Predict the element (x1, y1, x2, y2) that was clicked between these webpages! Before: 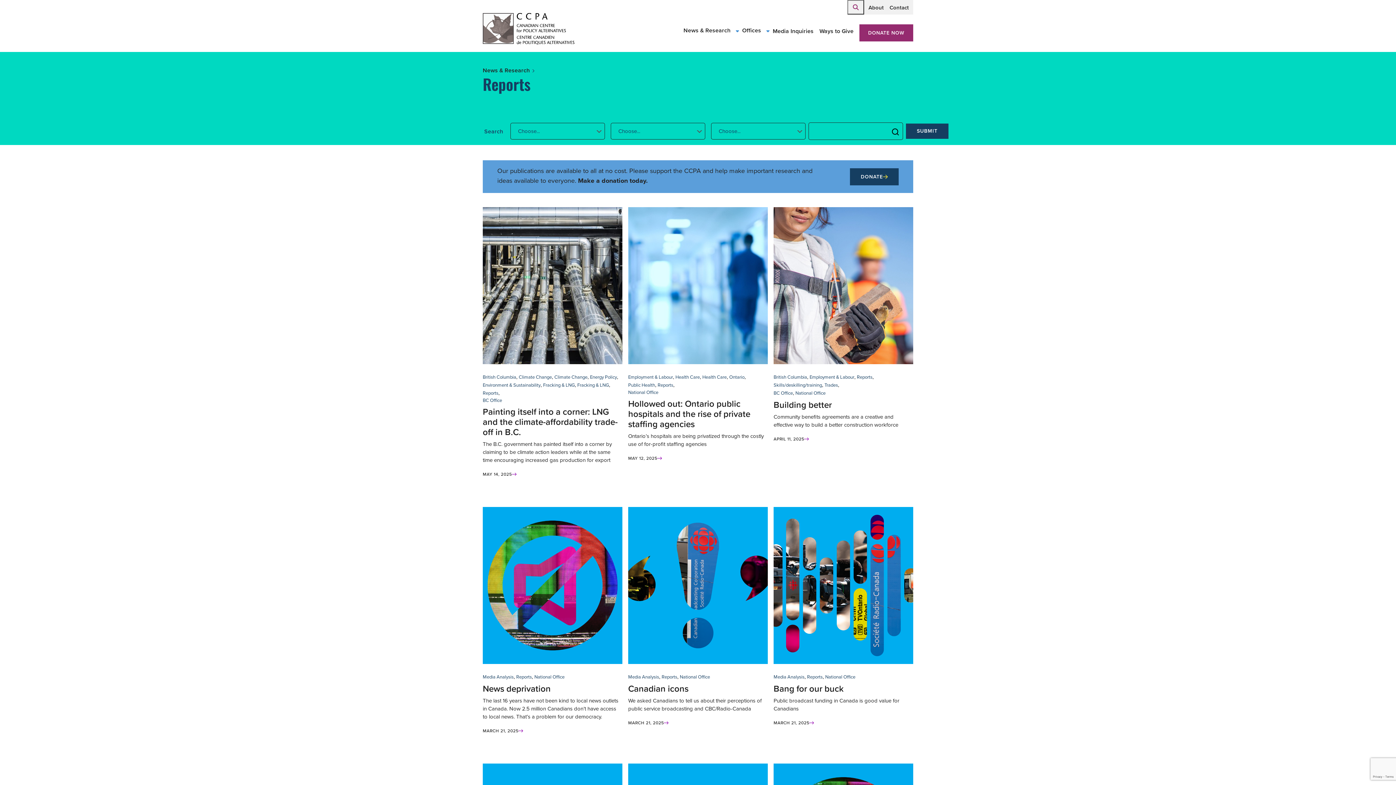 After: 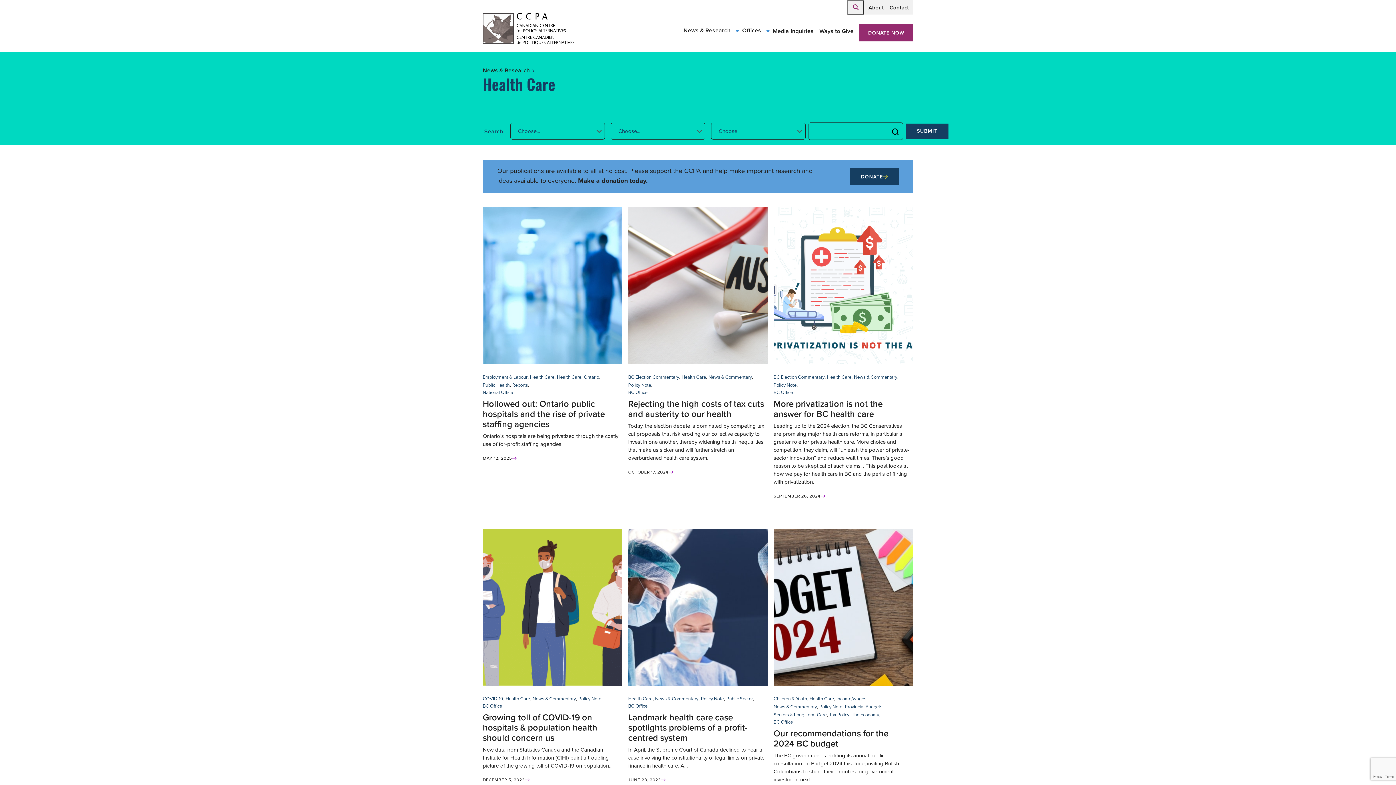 Action: bbox: (702, 373, 726, 381) label: Health Care